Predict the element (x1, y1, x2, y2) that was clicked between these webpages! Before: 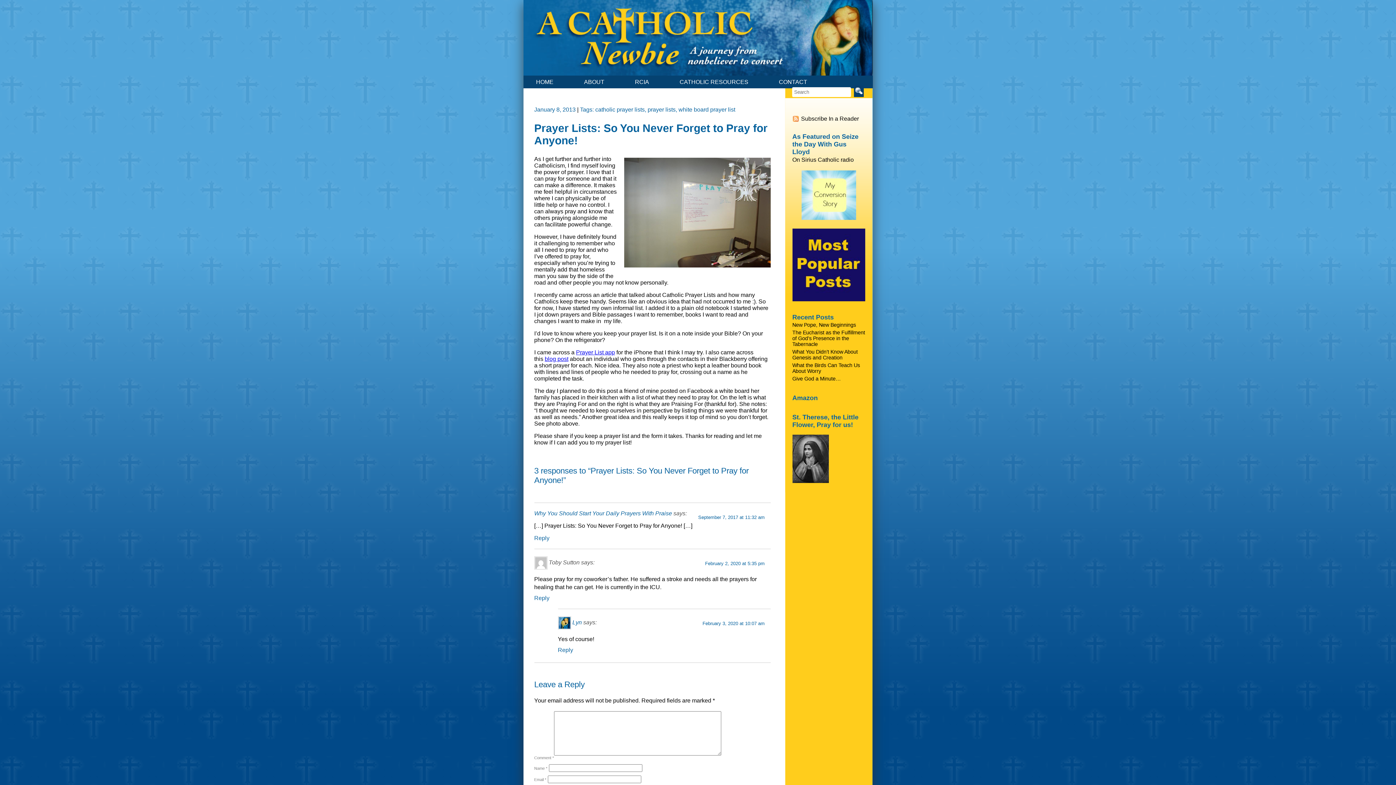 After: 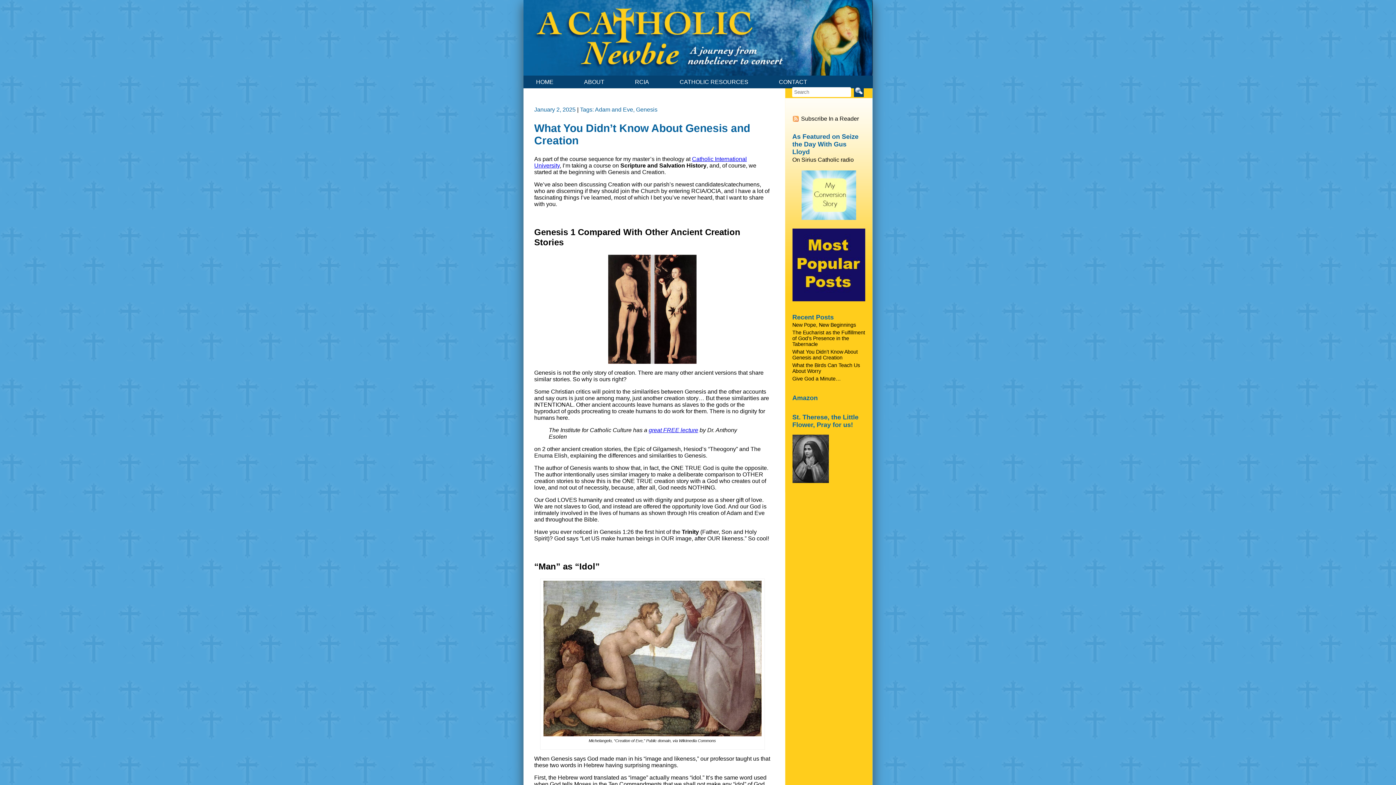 Action: bbox: (792, 349, 858, 360) label: What You Didn’t Know About Genesis and Creation